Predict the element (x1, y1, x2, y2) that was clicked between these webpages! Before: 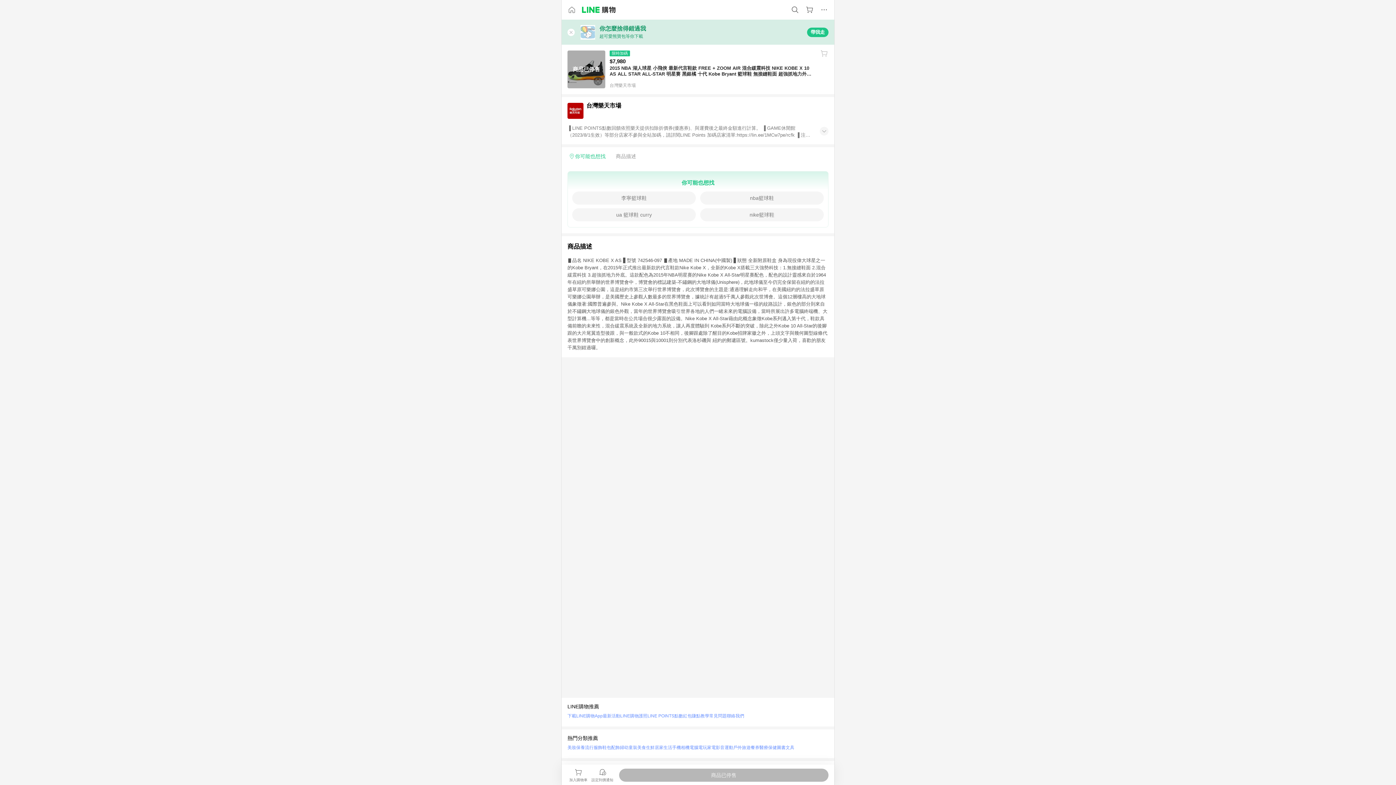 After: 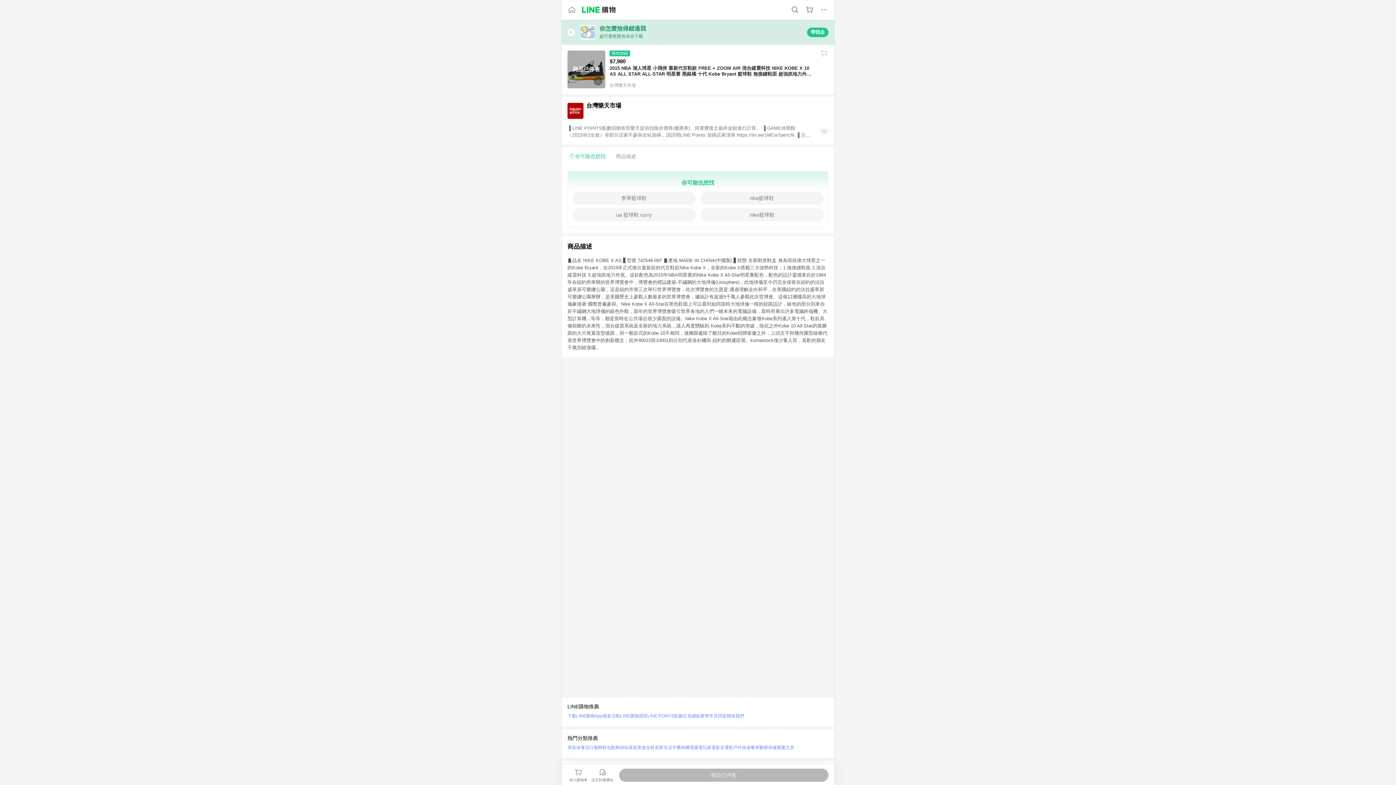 Action: label: 常見問題 bbox: (709, 711, 726, 721)